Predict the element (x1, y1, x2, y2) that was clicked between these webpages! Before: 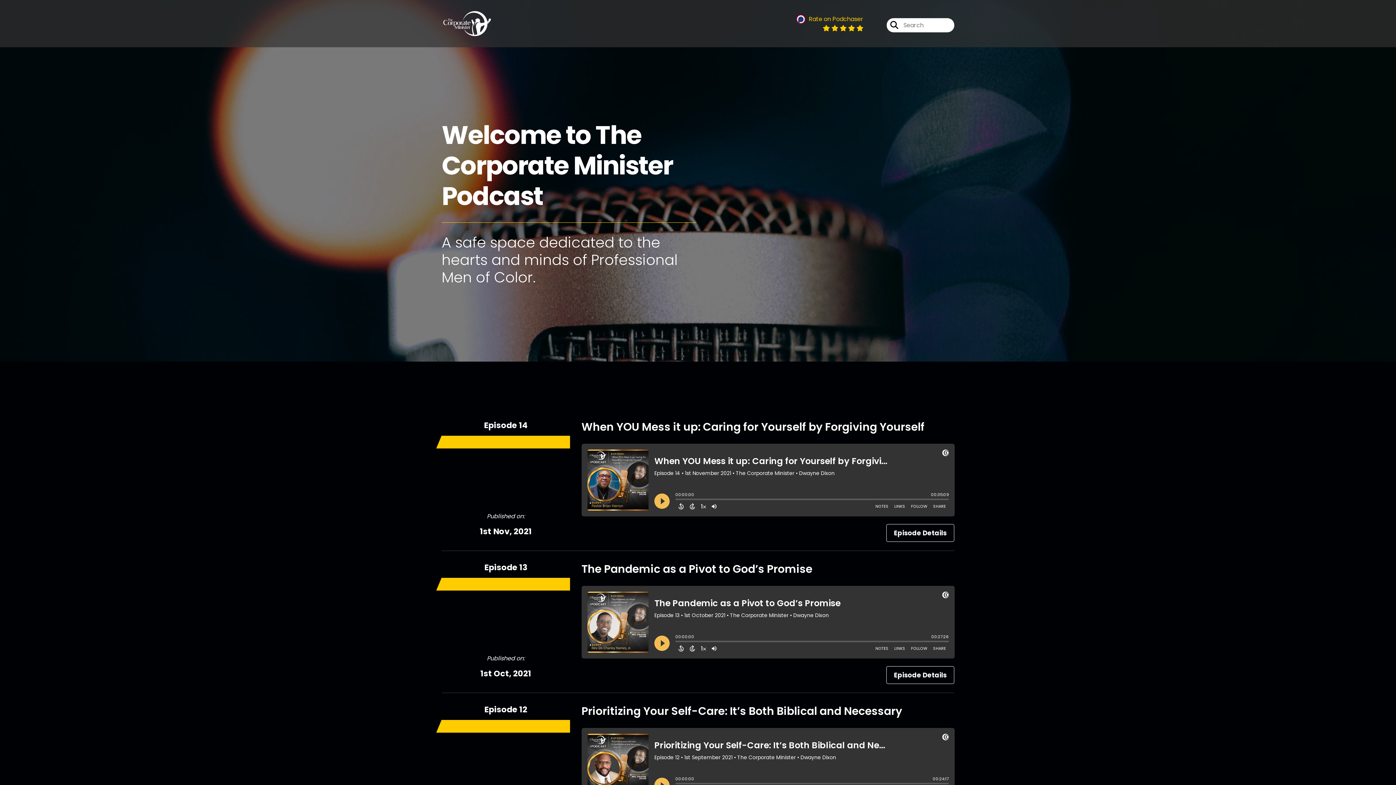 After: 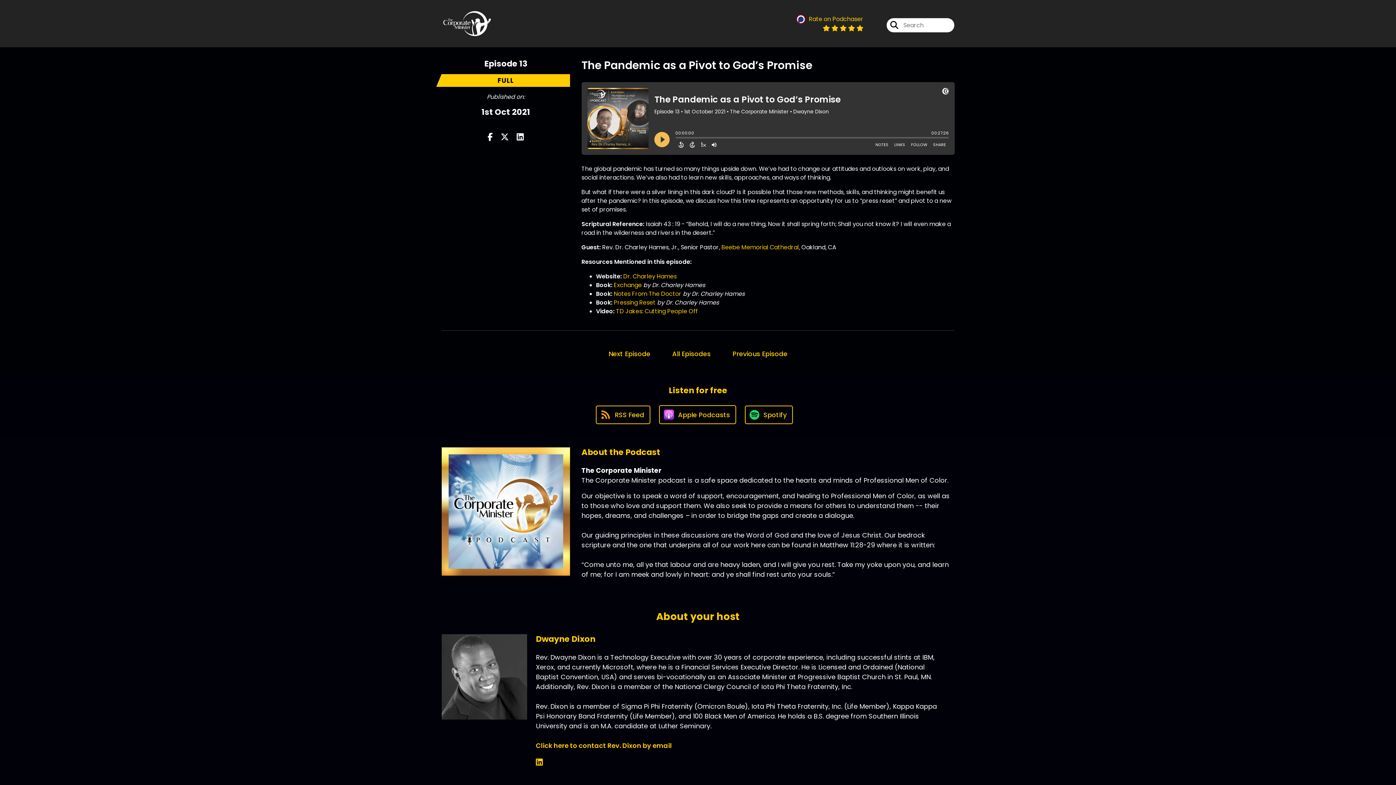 Action: bbox: (886, 666, 954, 684) label: Episode Details